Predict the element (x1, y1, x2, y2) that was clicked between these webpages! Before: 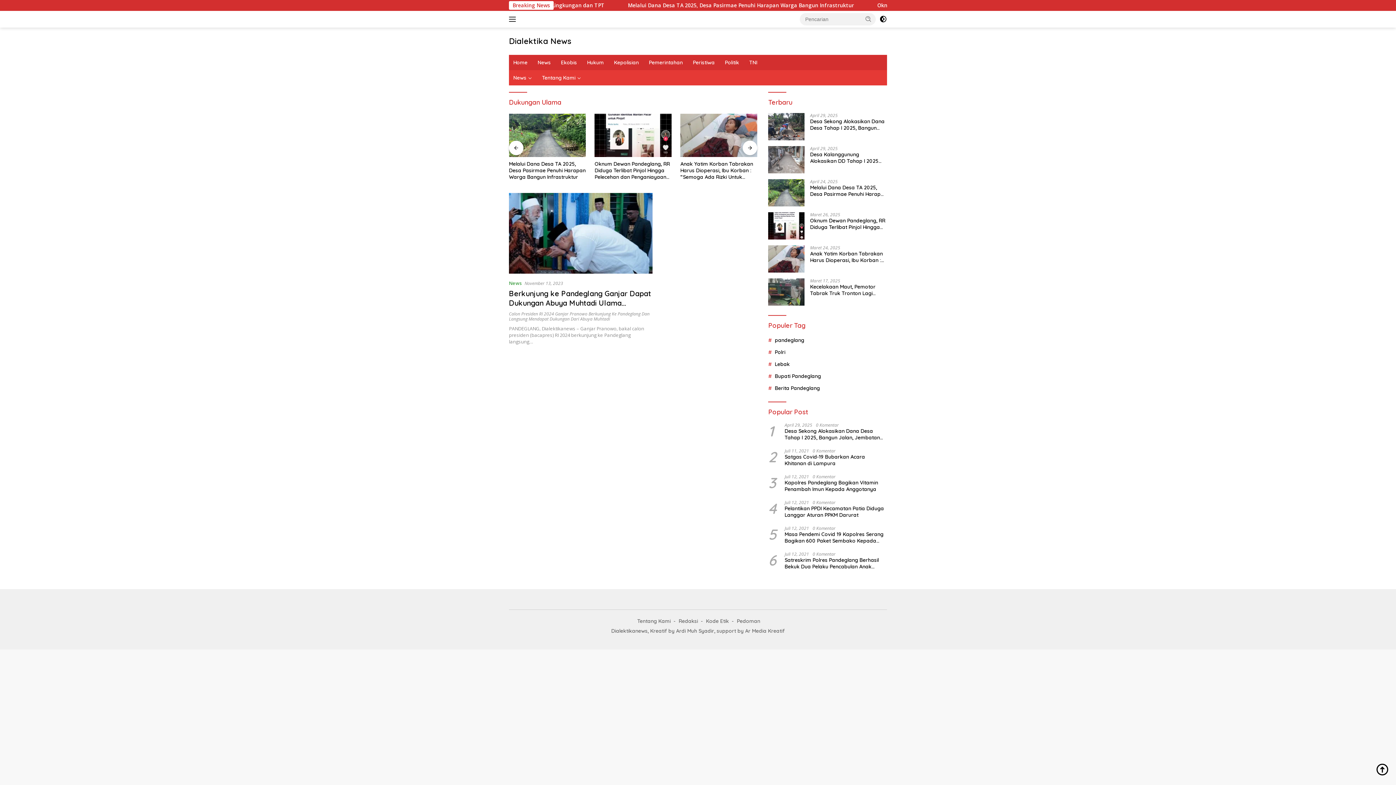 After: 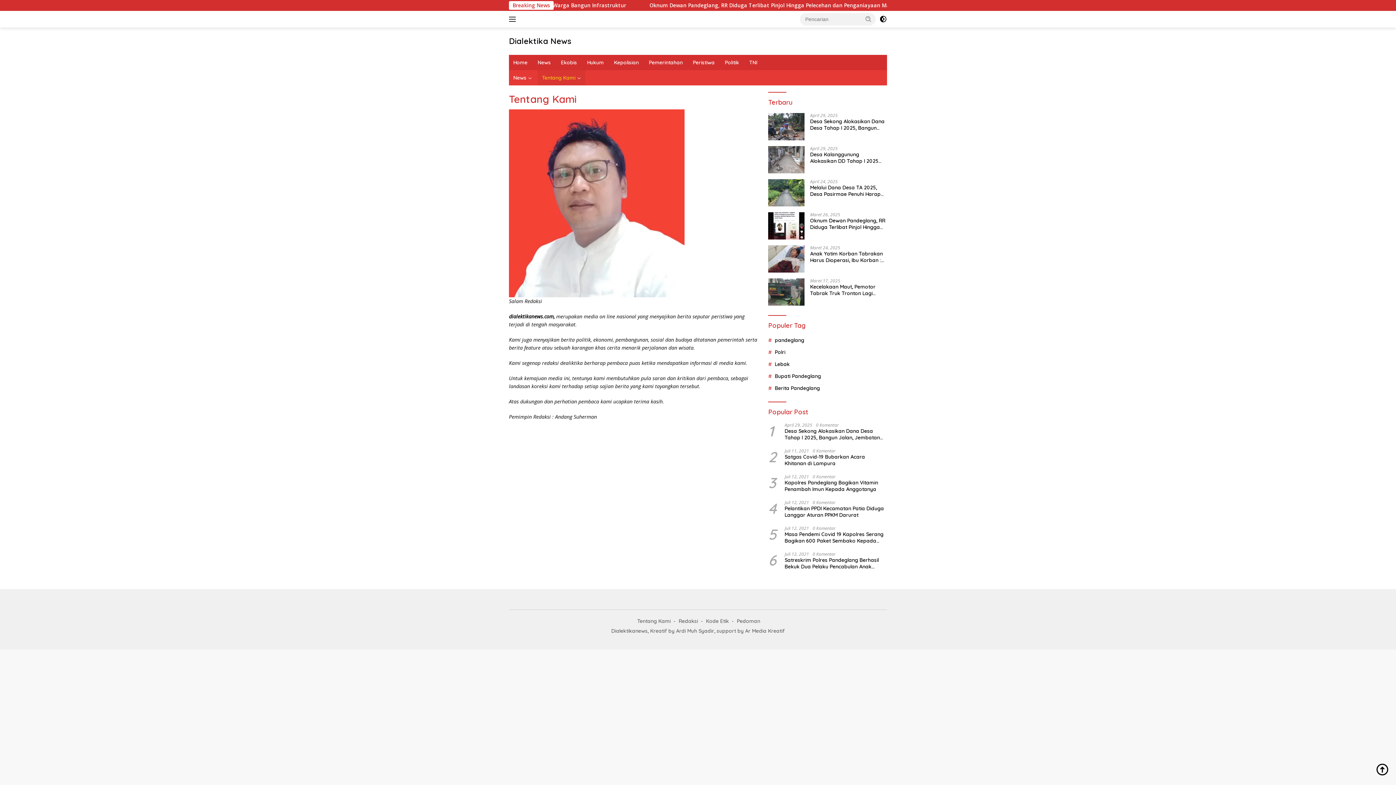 Action: label: Tentang Kami bbox: (537, 70, 585, 85)